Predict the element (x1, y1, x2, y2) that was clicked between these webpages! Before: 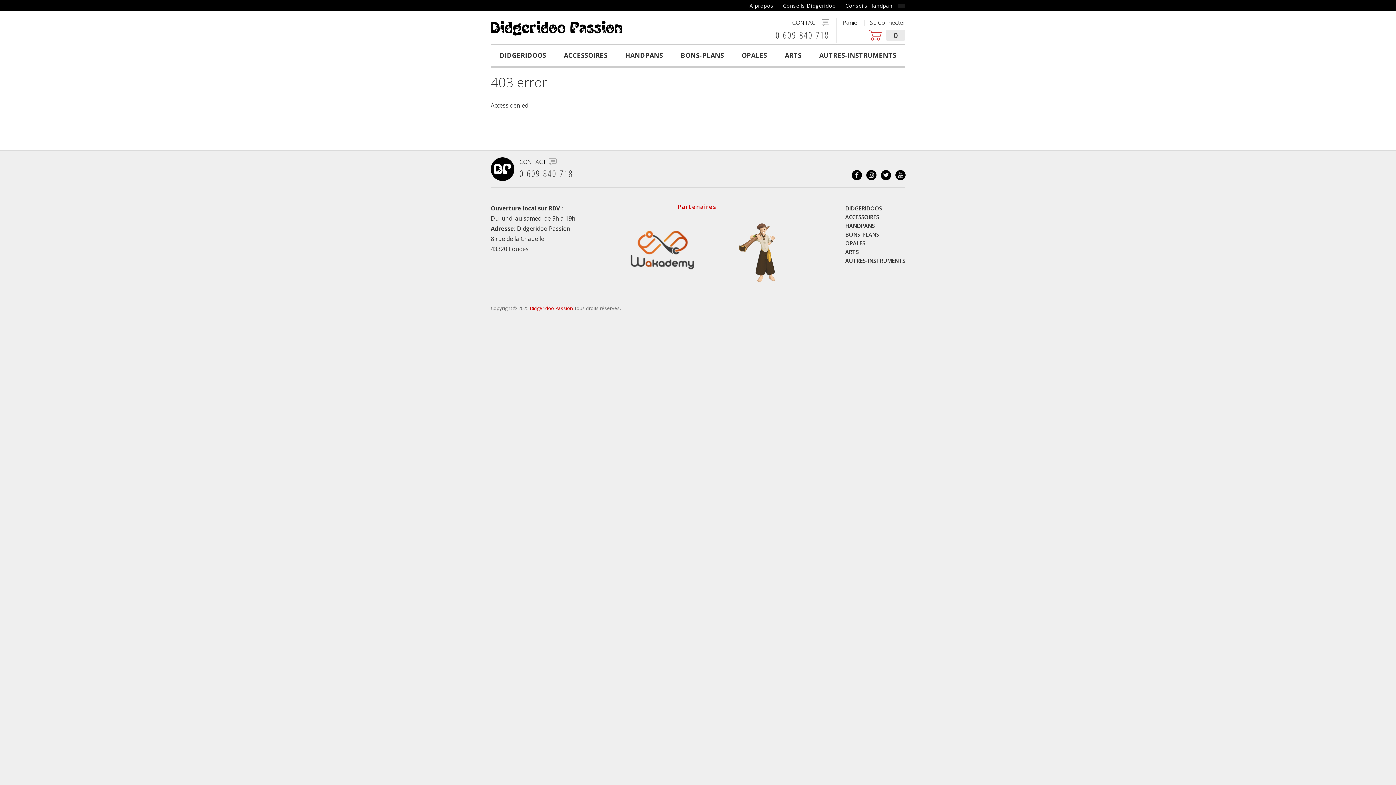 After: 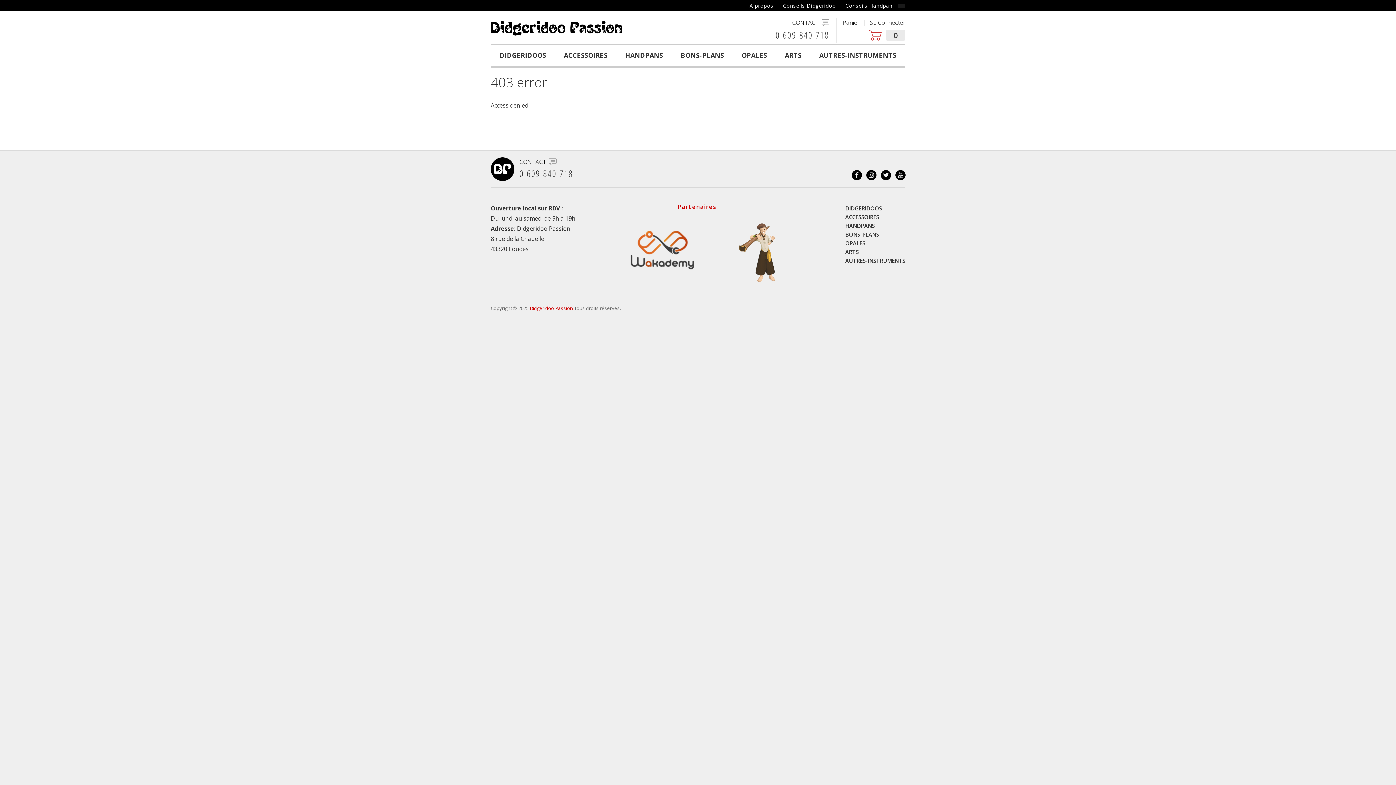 Action: bbox: (731, 216, 797, 282)